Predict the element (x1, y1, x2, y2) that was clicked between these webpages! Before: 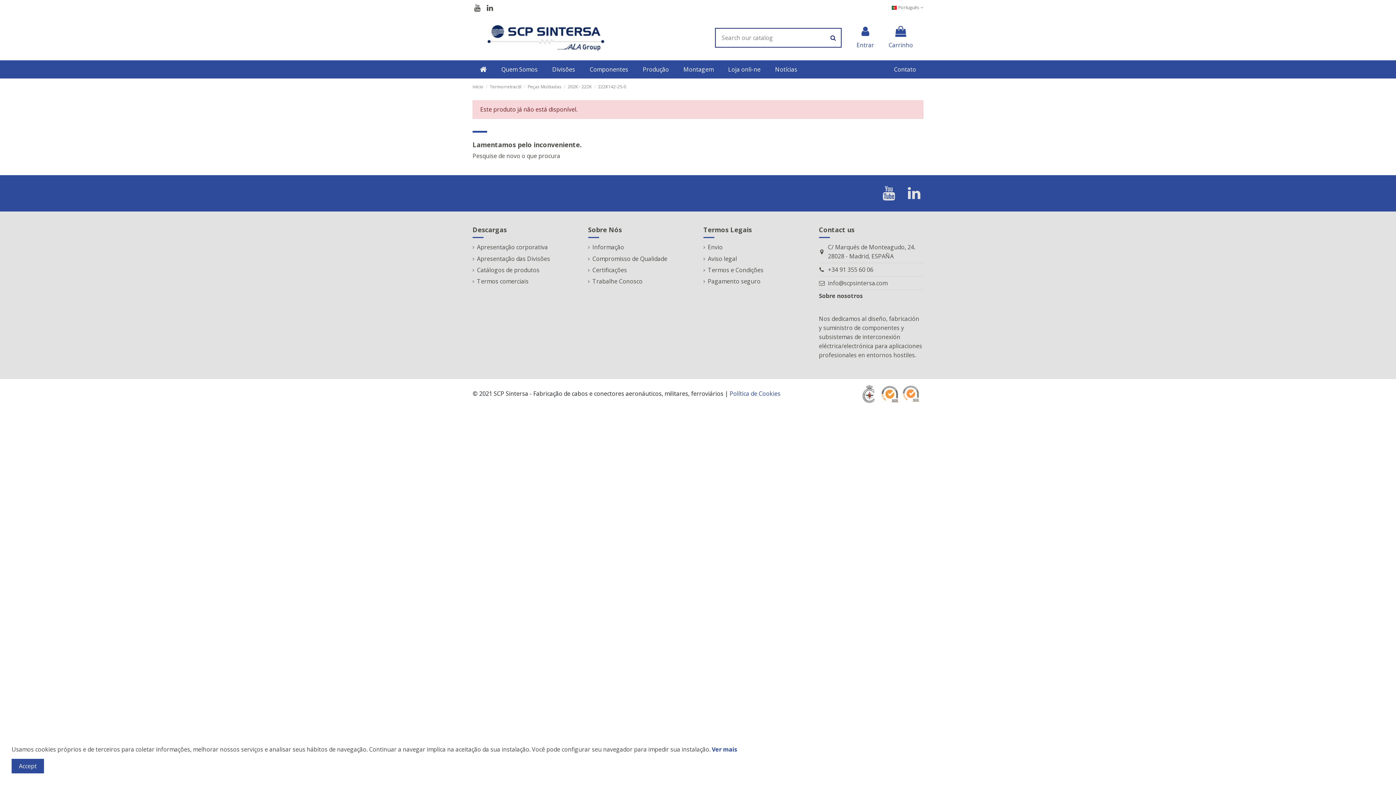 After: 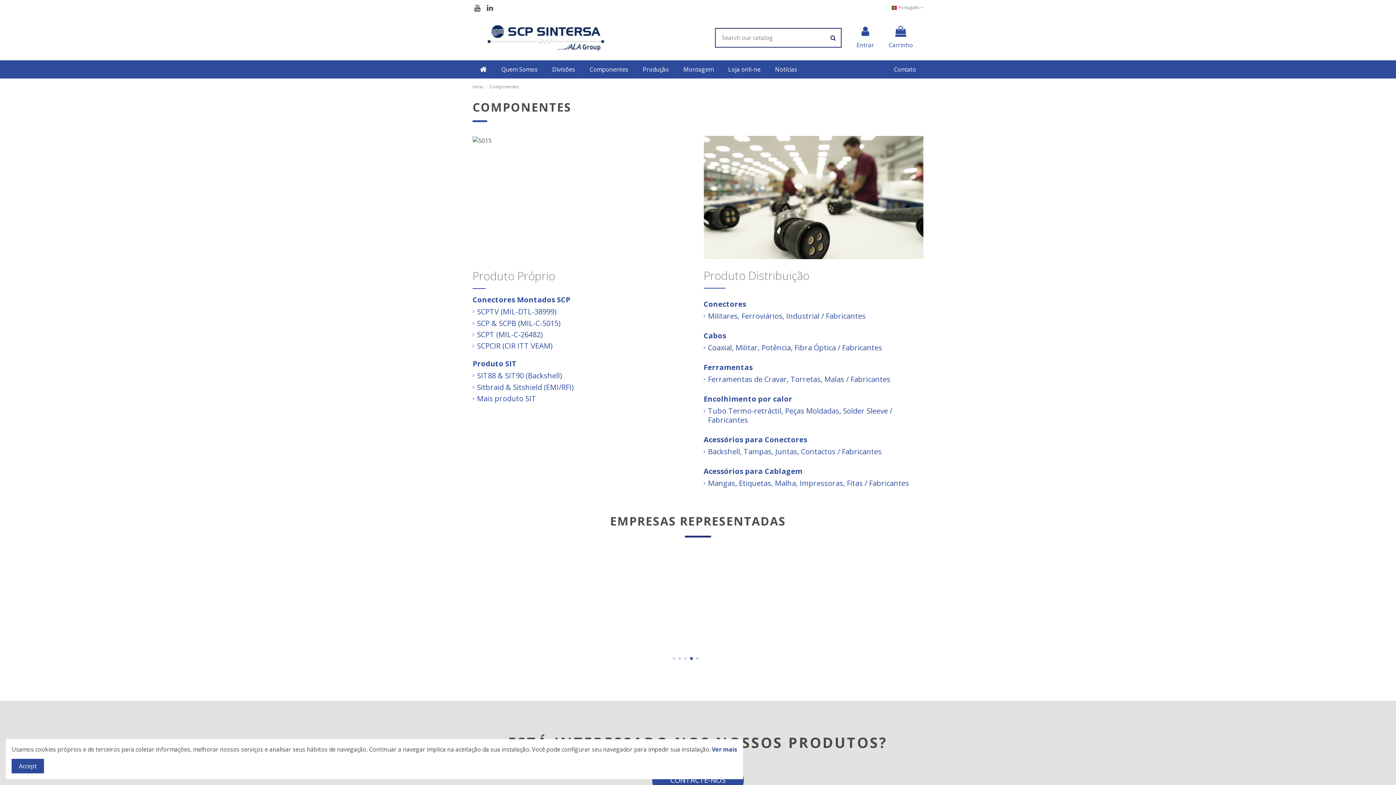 Action: label: Componentes bbox: (582, 60, 635, 78)